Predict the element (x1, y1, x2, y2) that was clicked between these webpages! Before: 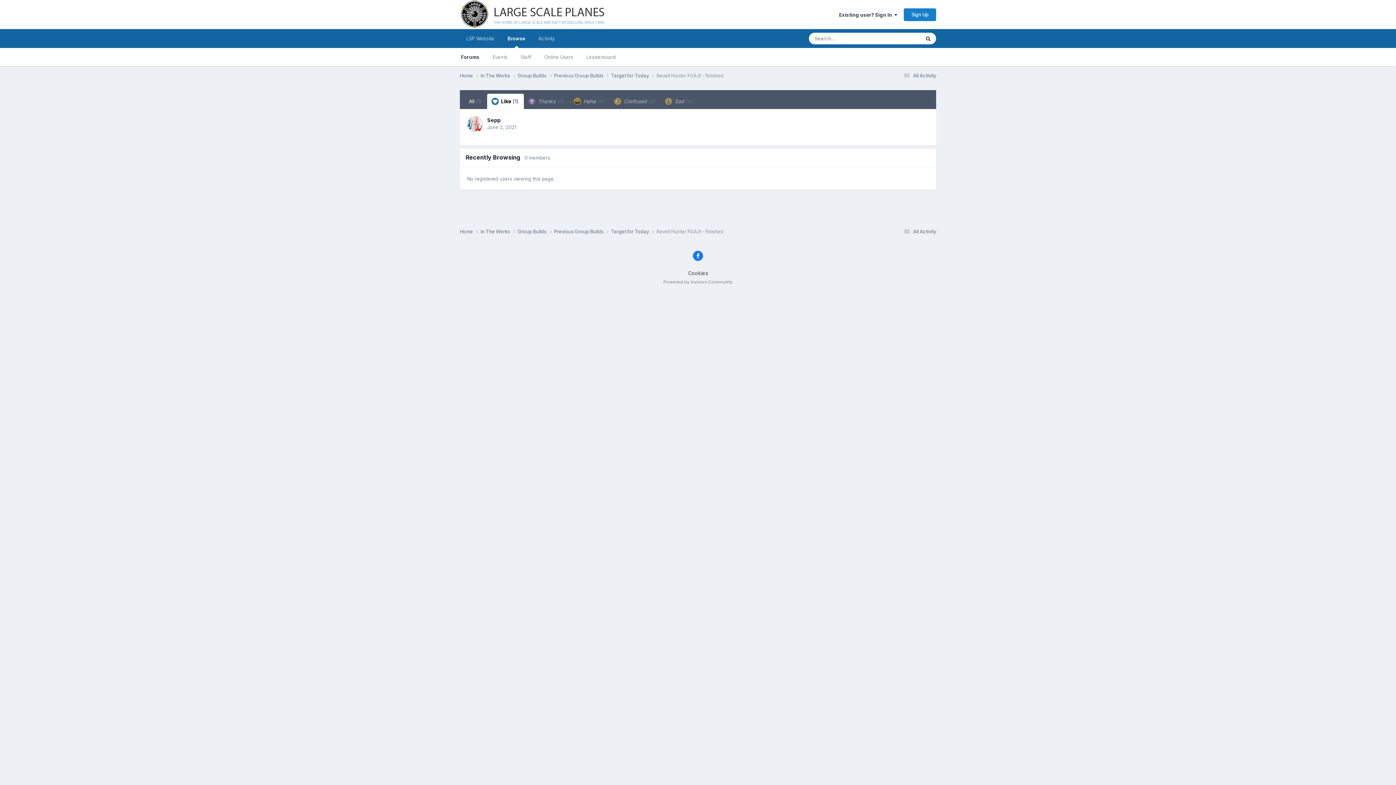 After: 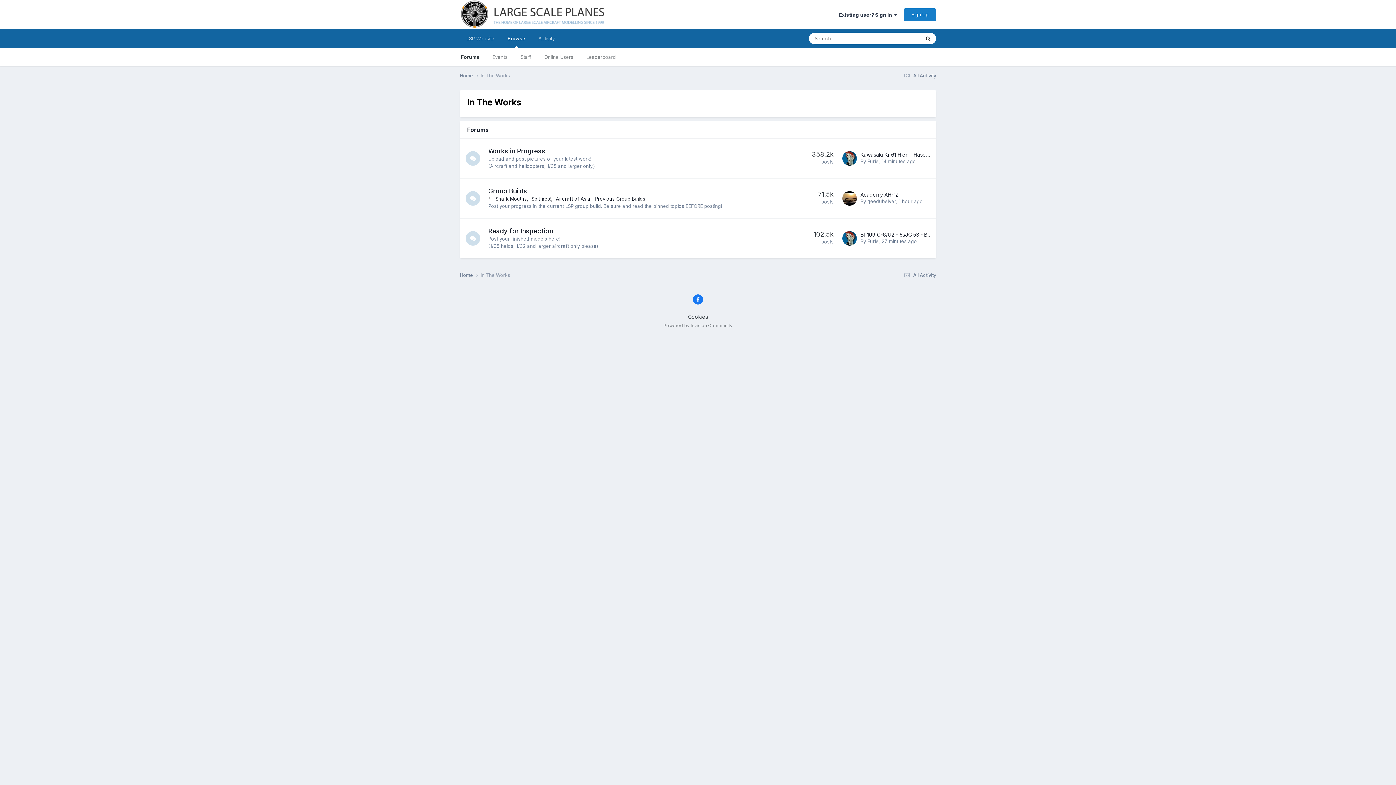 Action: bbox: (480, 72, 517, 79) label: In The Works 